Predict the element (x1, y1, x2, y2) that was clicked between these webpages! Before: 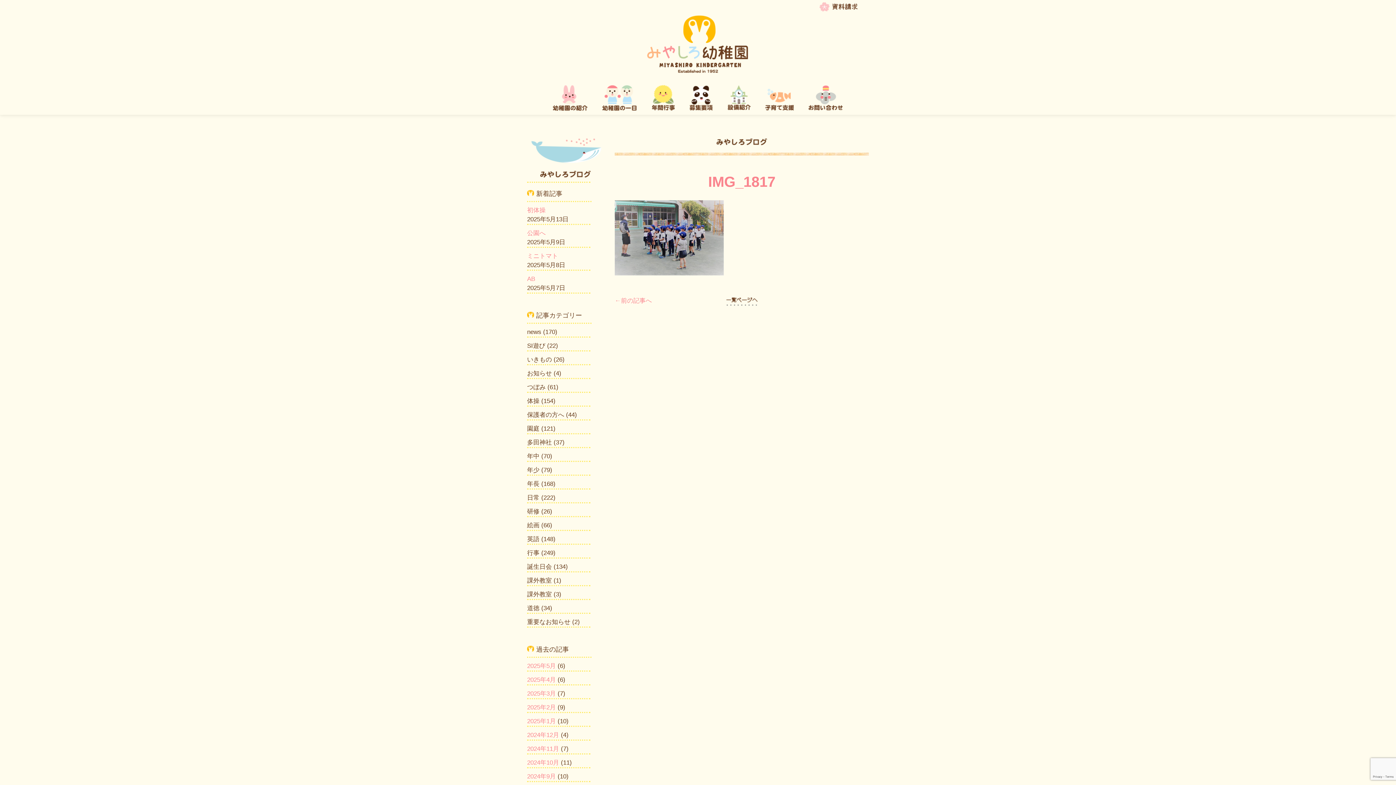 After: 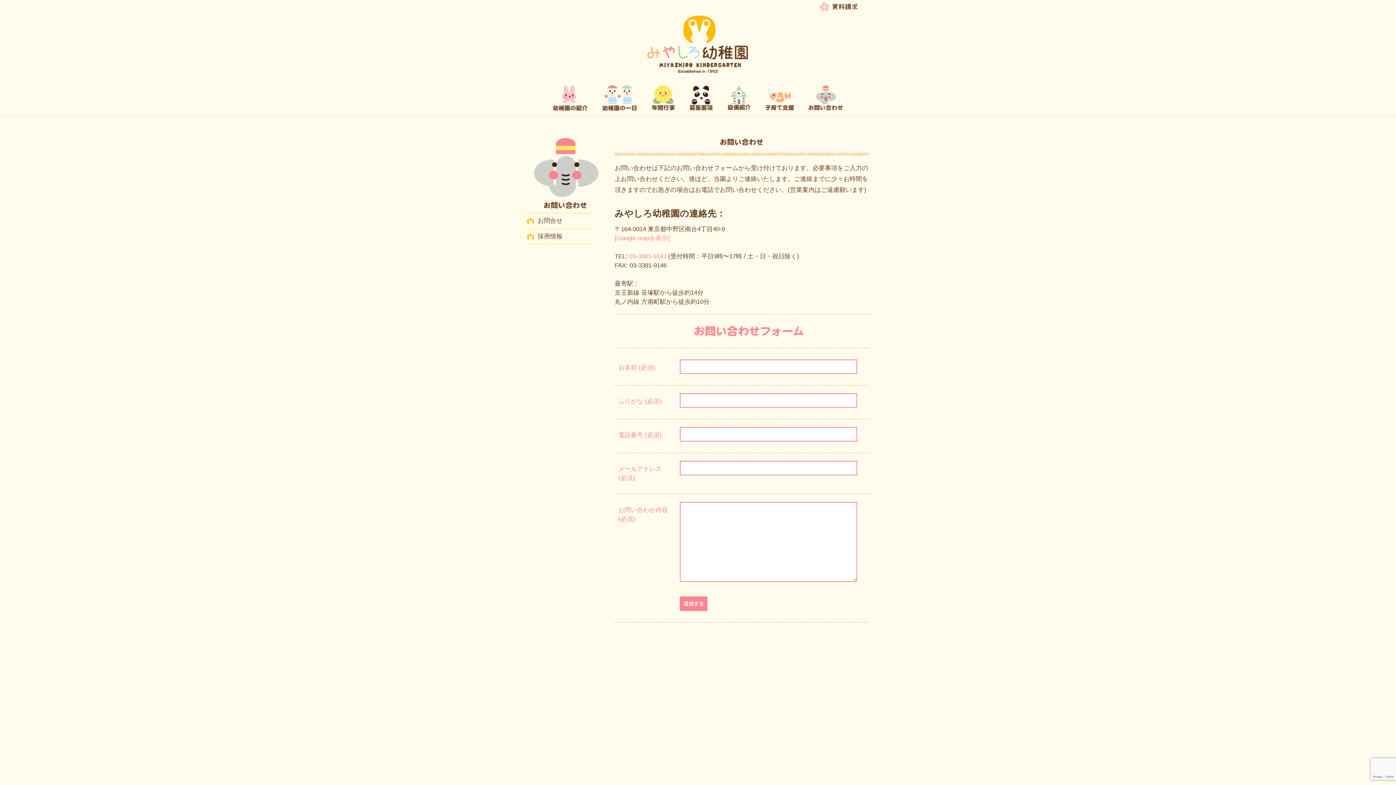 Action: bbox: (802, 81, 849, 115)